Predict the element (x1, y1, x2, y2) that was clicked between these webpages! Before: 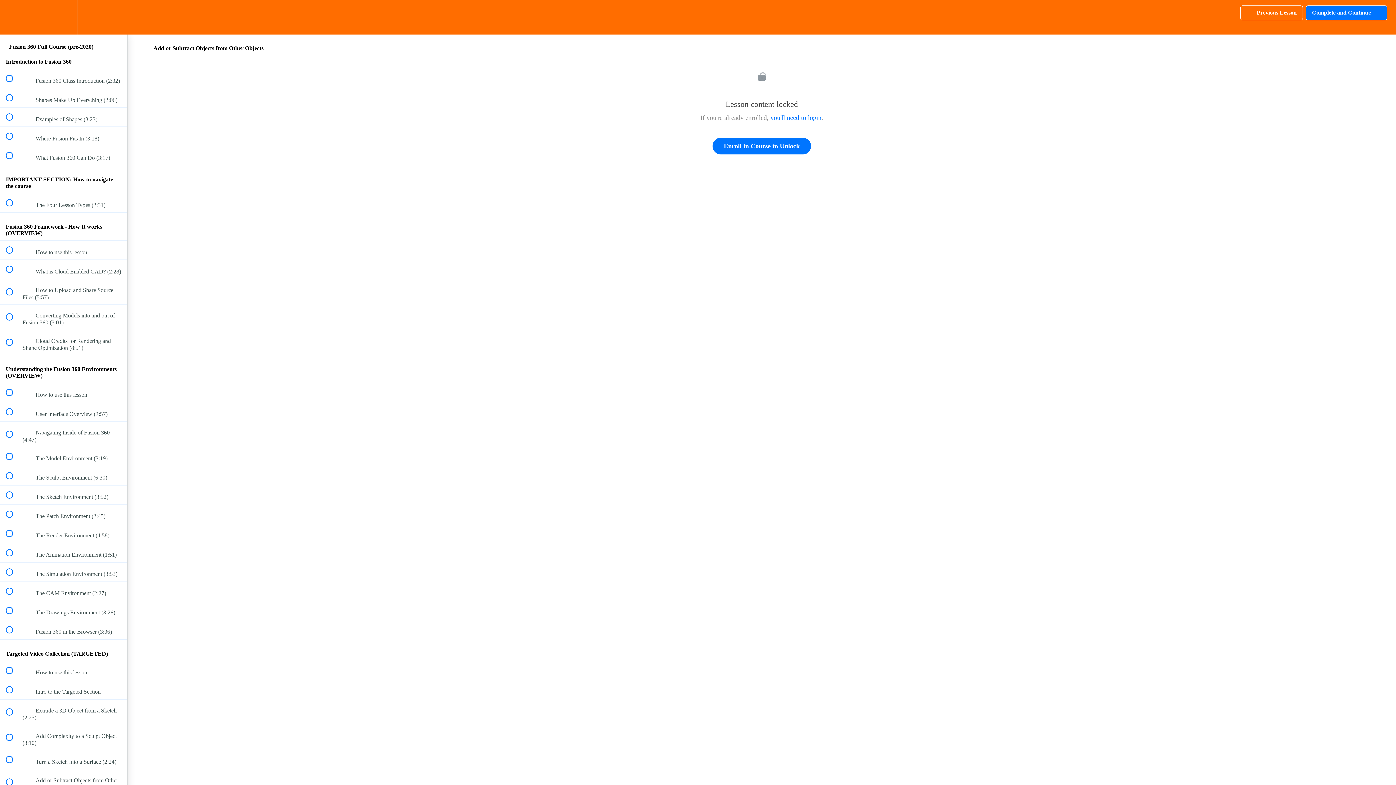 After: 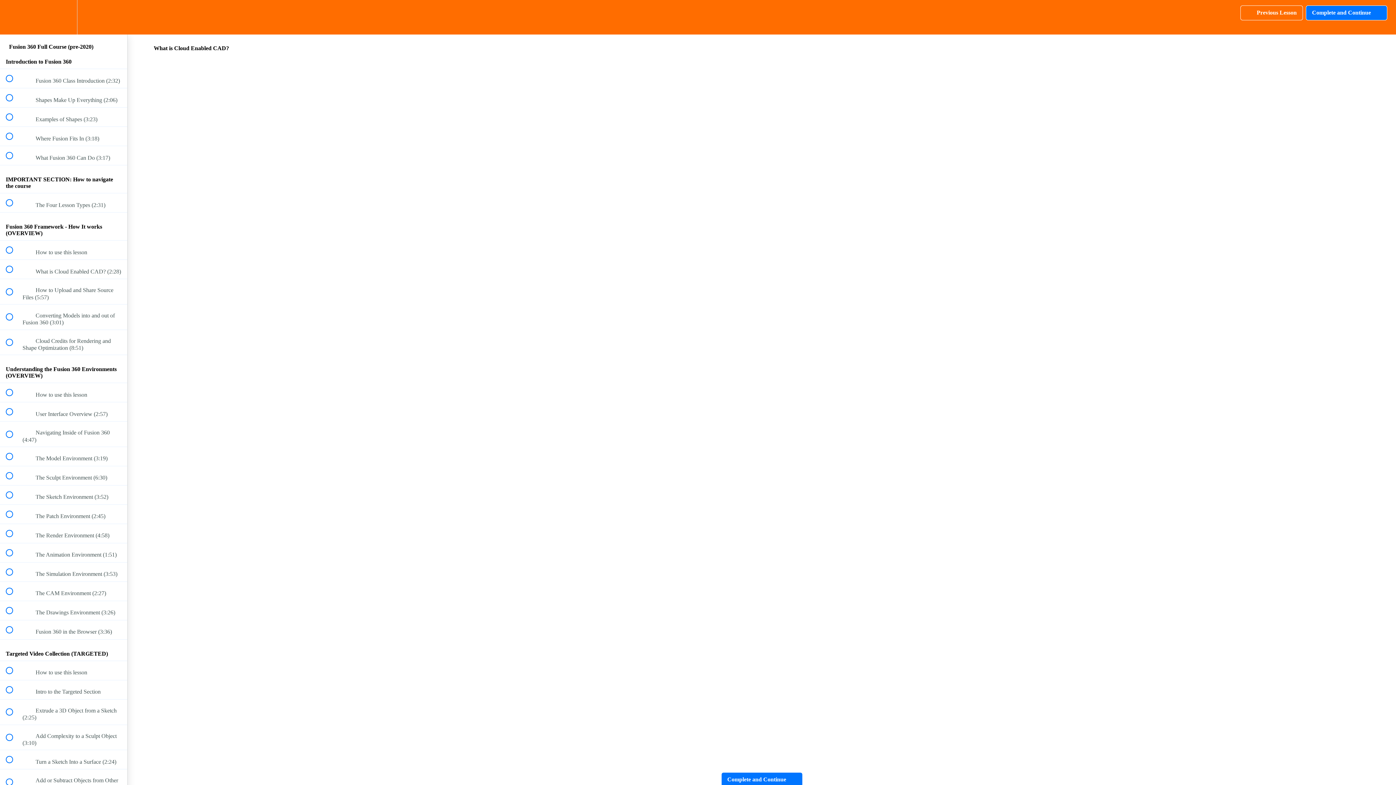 Action: label:  
 What is Cloud Enabled CAD? (2:28) bbox: (0, 260, 127, 279)